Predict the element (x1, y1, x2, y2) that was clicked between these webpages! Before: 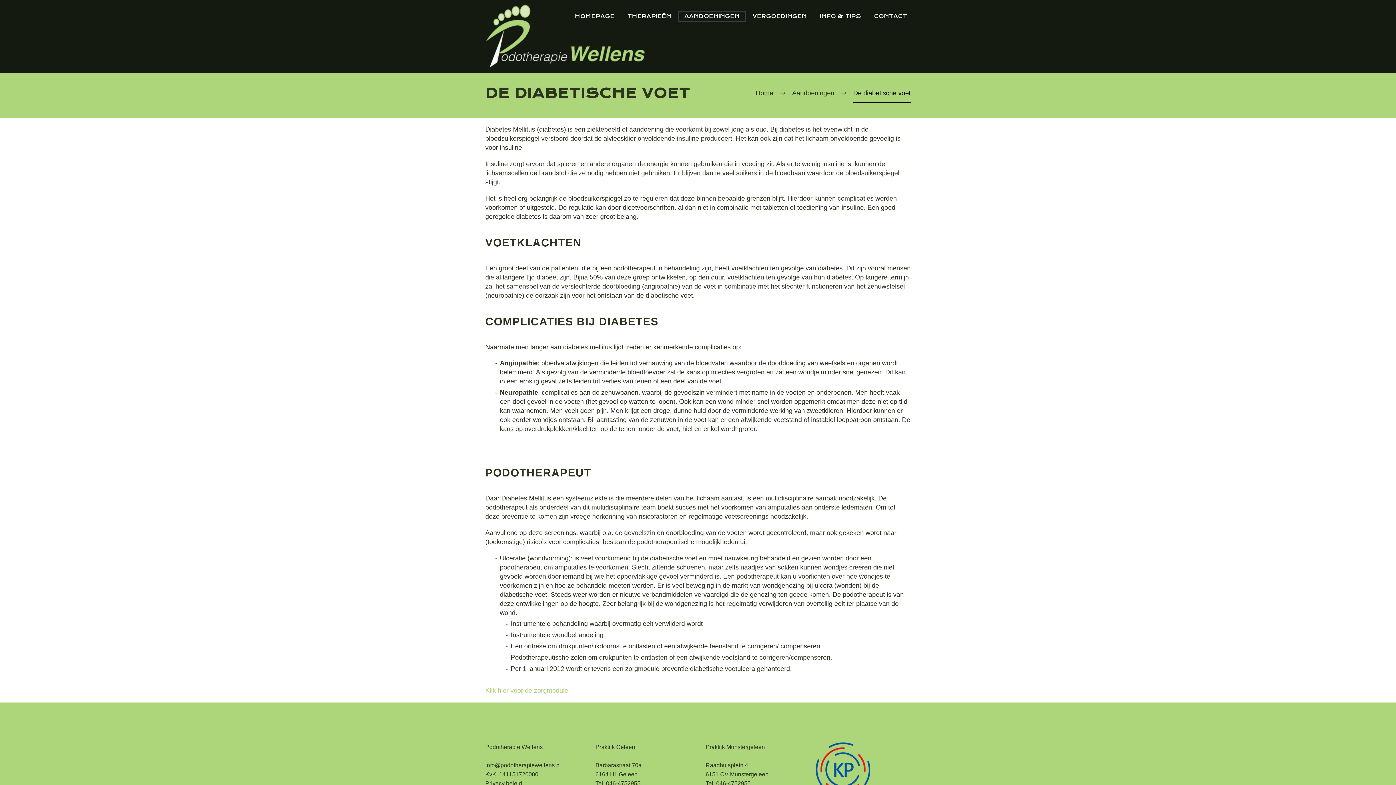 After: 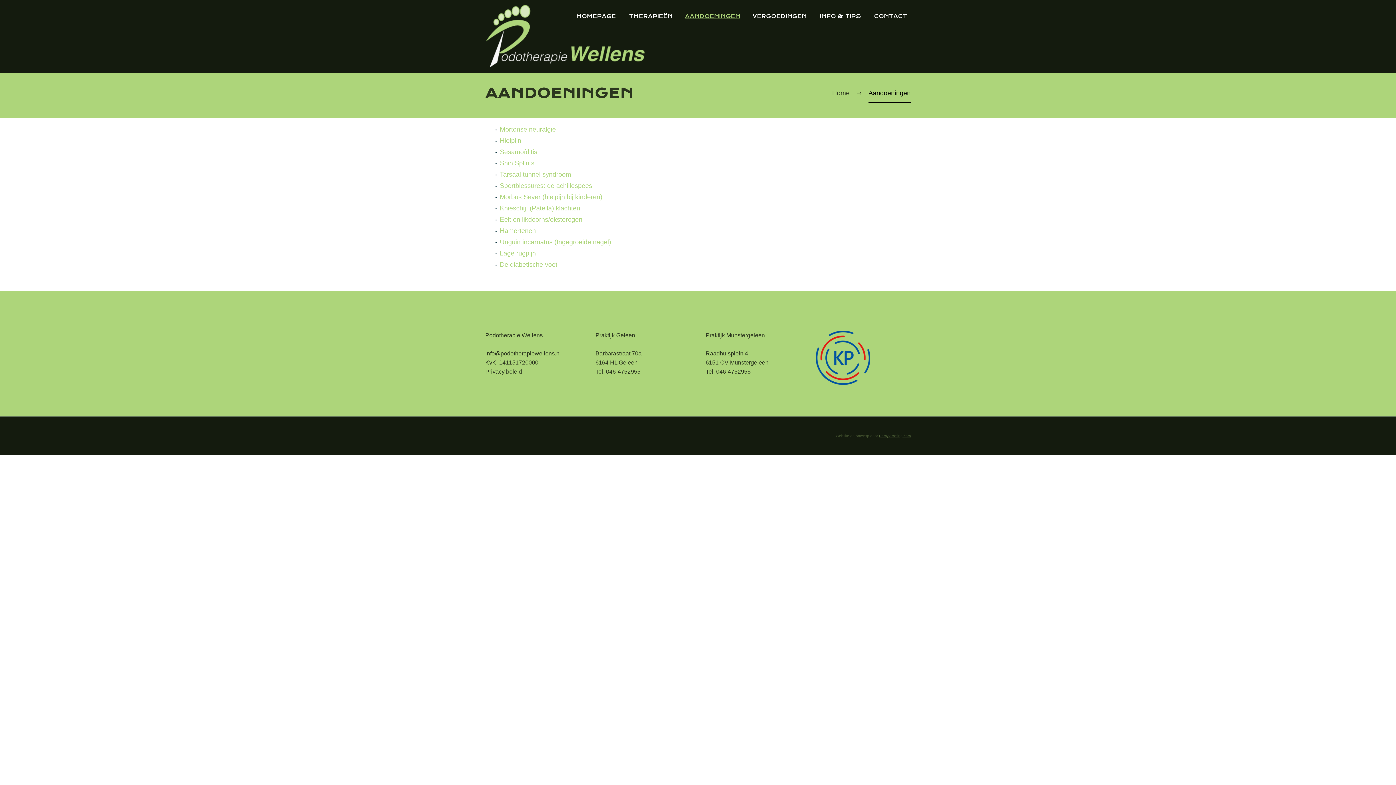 Action: bbox: (678, 11, 745, 21) label: AANDOENINGEN